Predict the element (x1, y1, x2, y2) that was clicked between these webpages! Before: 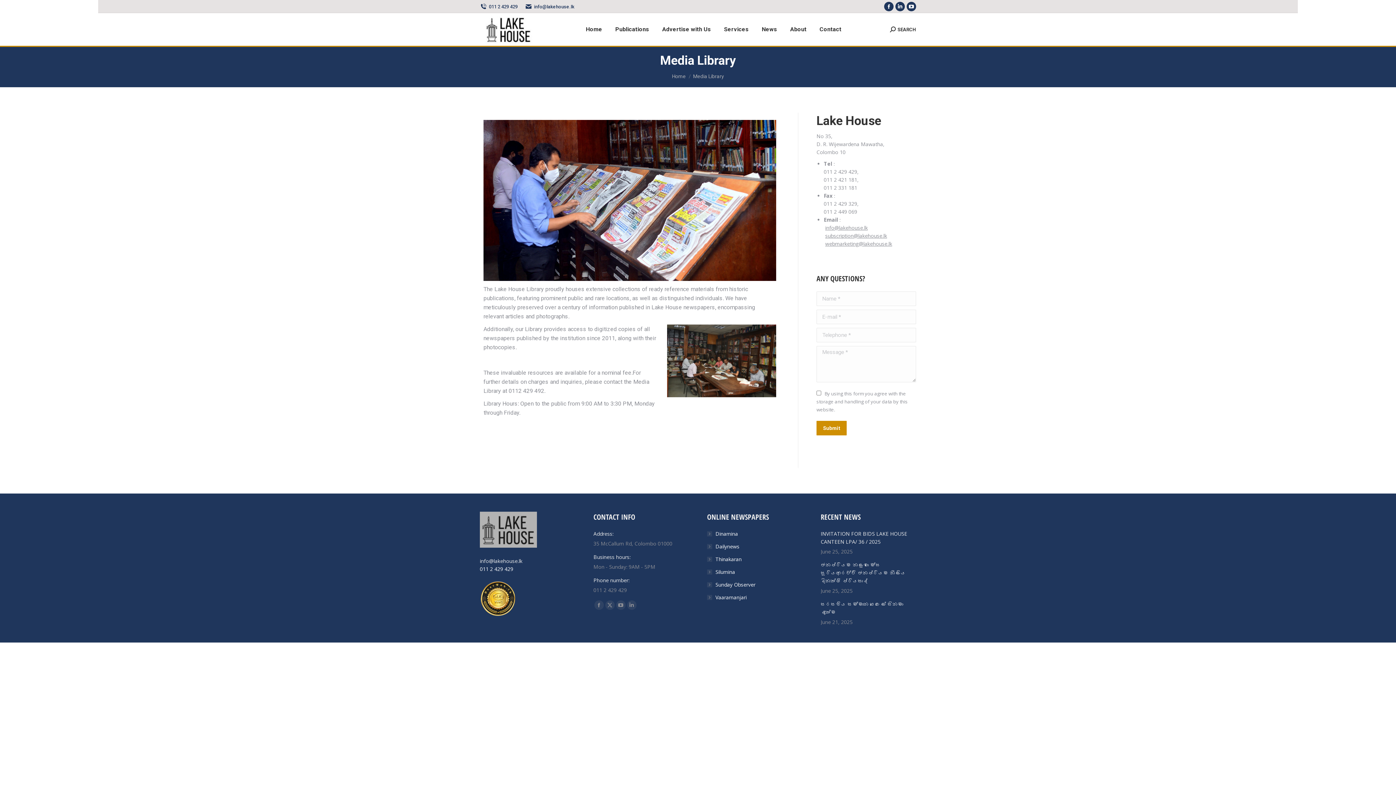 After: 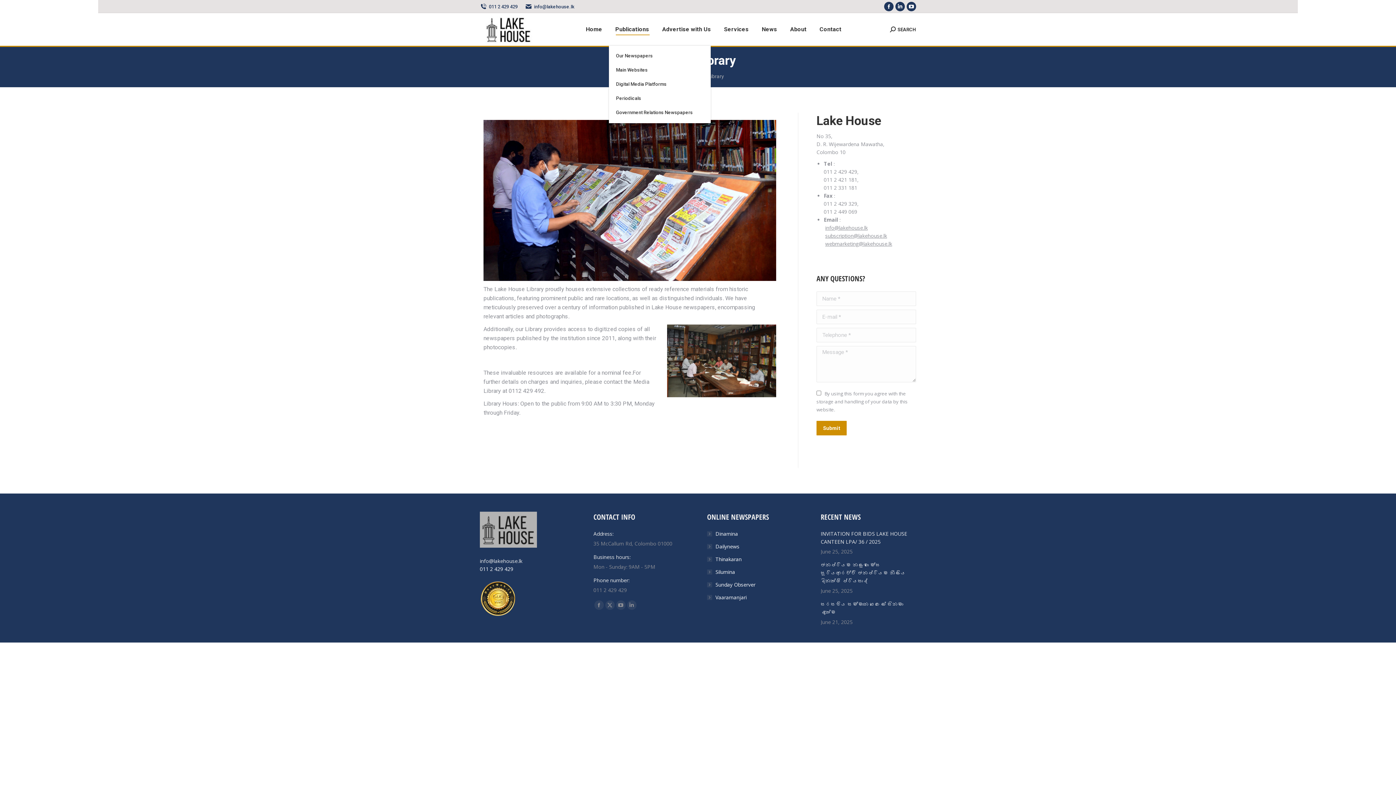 Action: label: Publications bbox: (614, 19, 650, 39)